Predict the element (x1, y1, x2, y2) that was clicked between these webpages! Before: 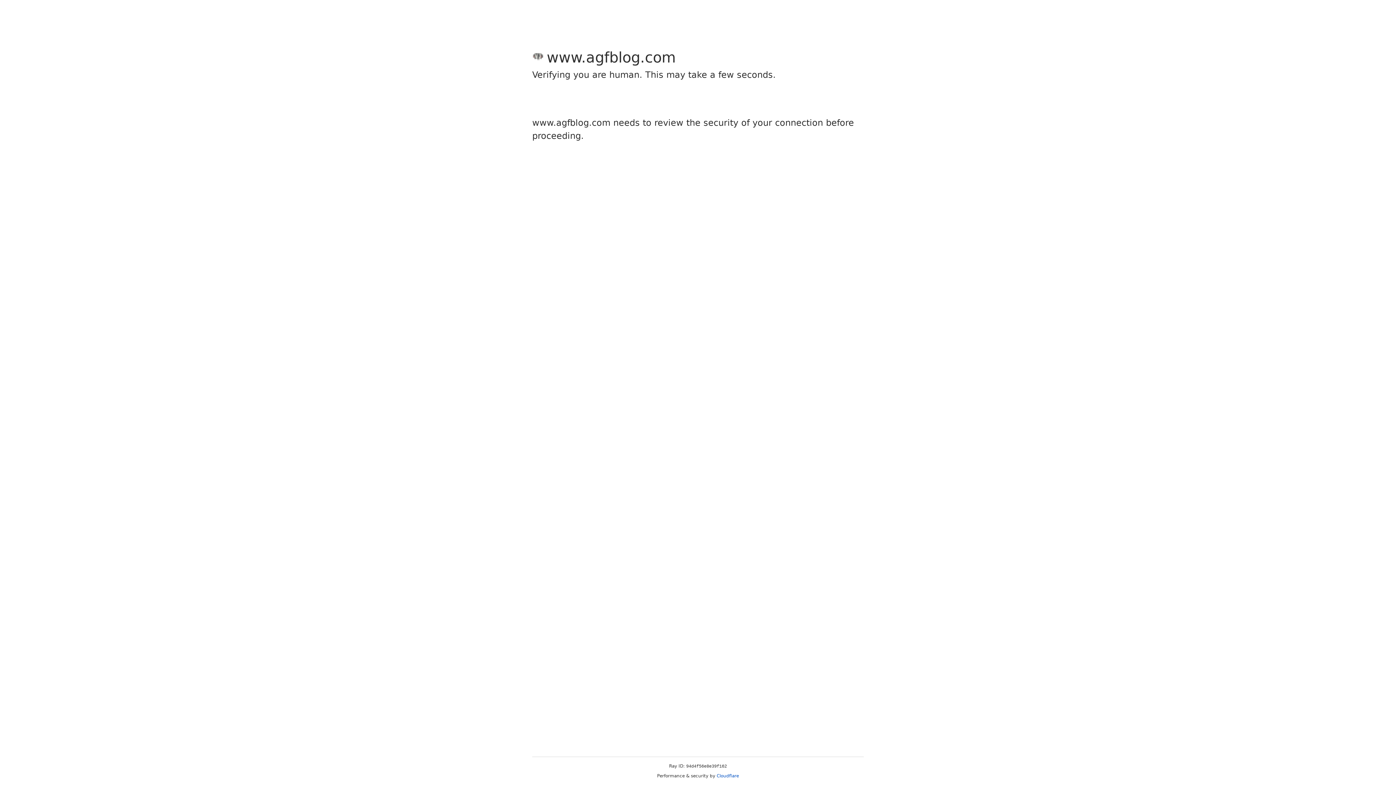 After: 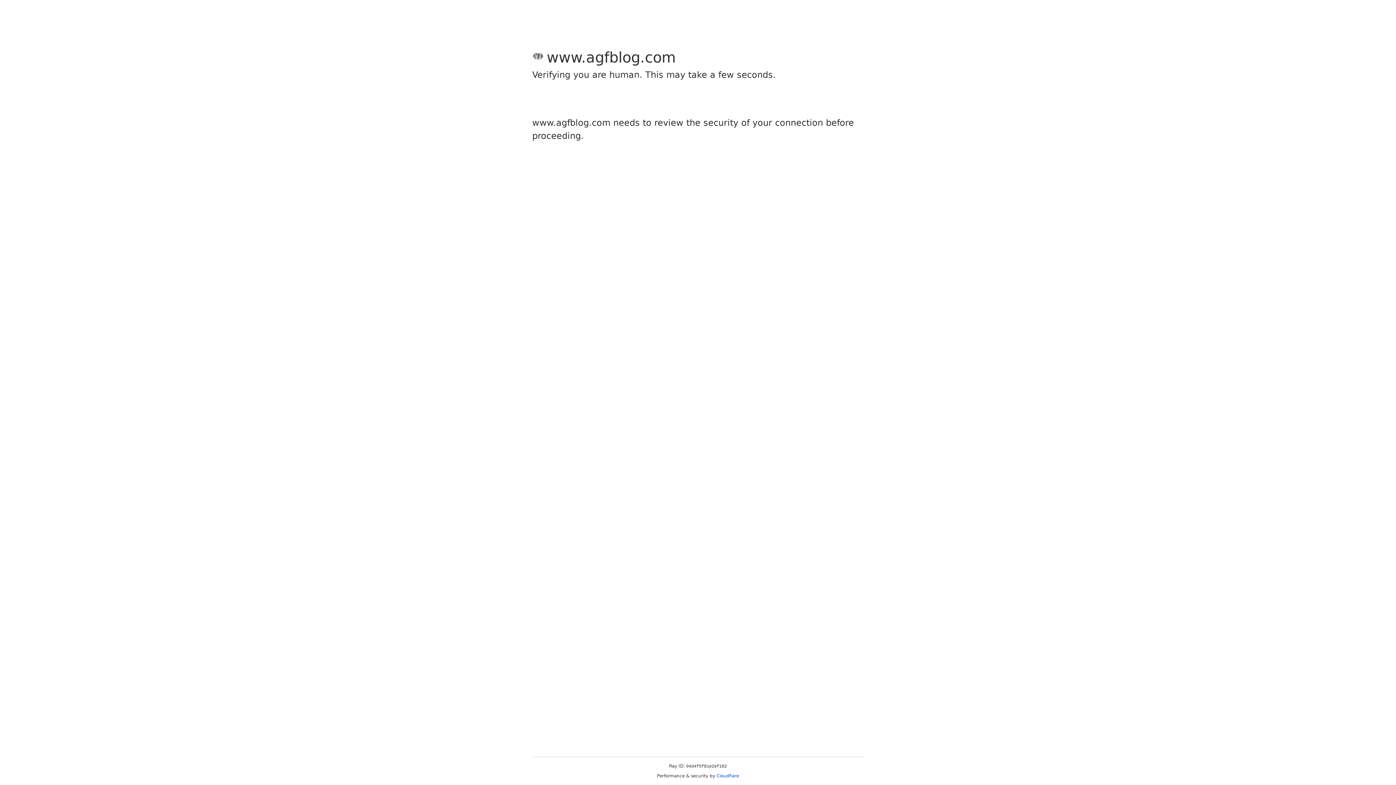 Action: bbox: (716, 773, 739, 778) label: Cloudflare